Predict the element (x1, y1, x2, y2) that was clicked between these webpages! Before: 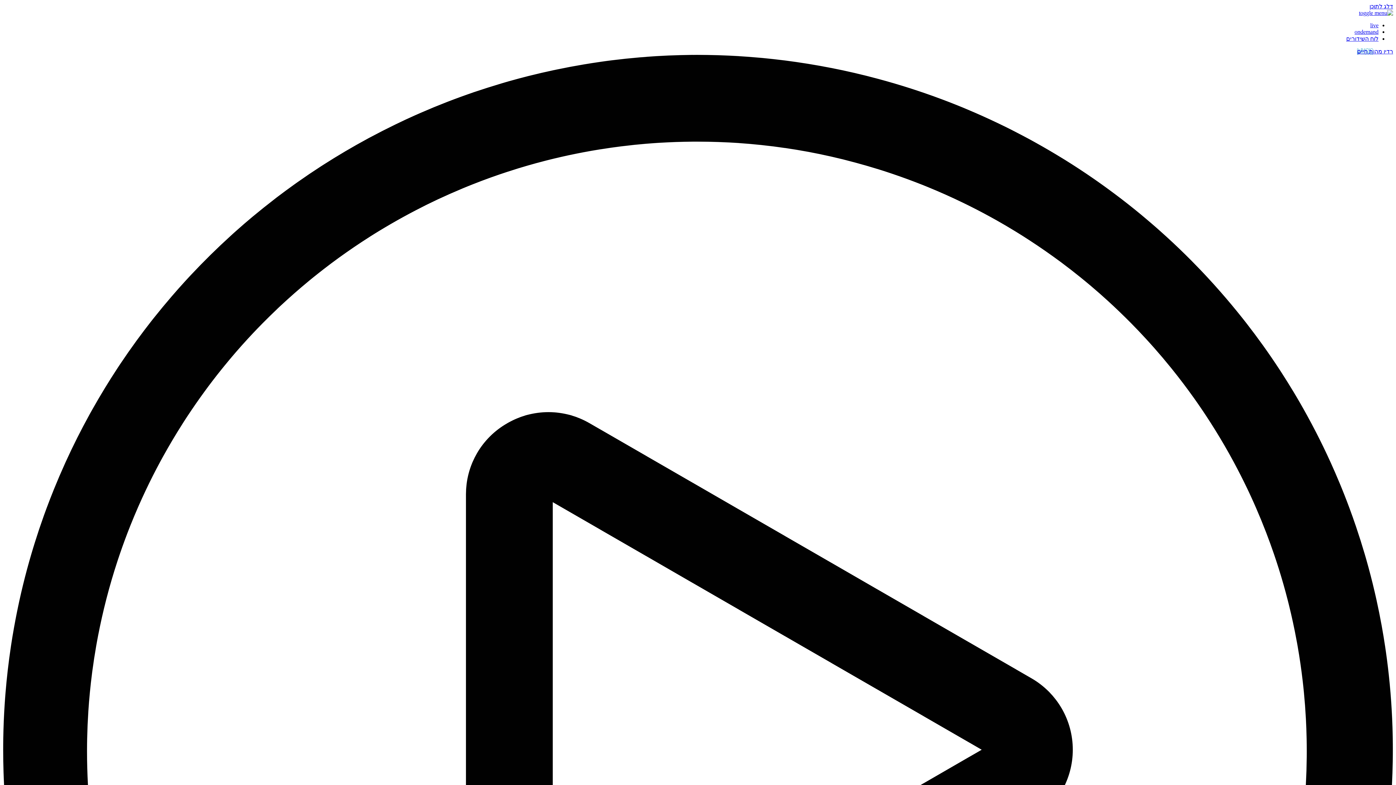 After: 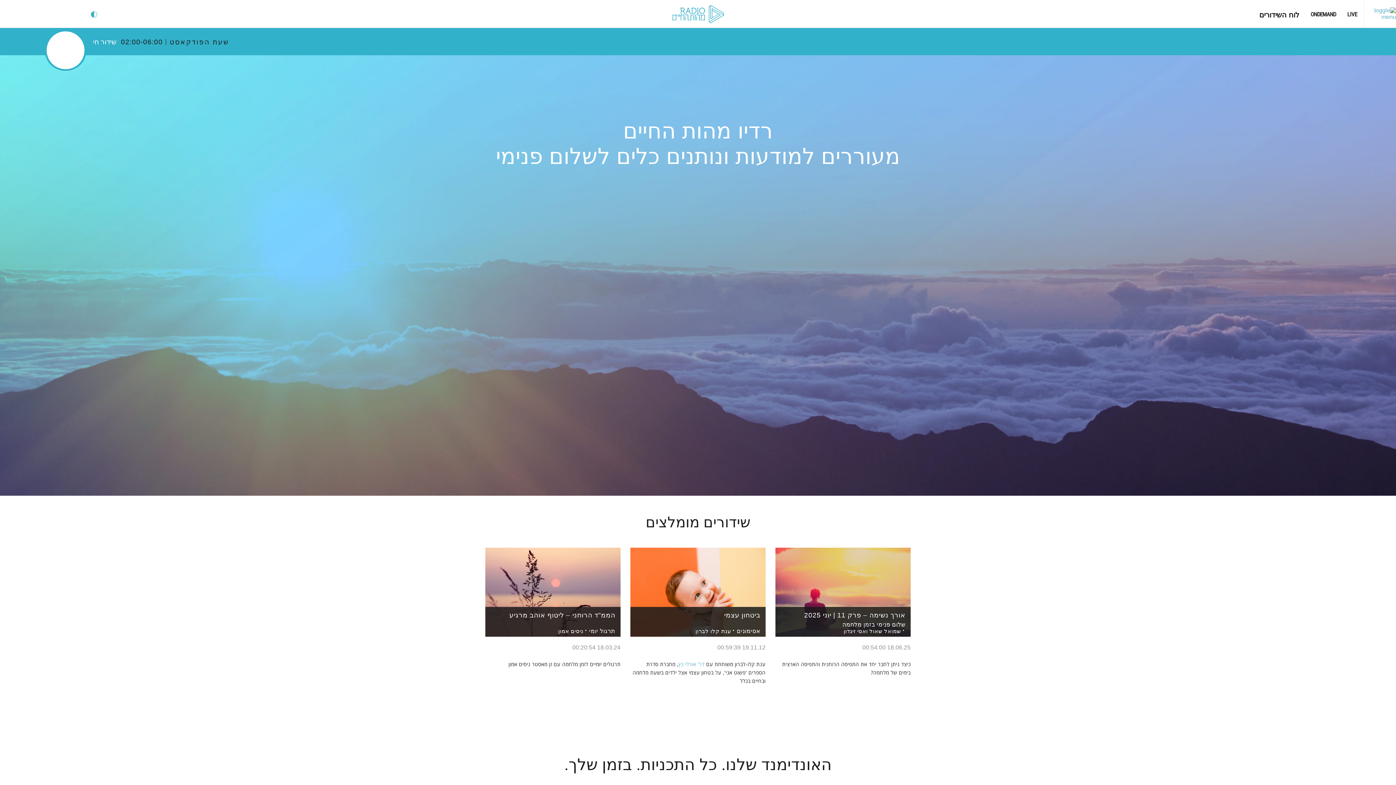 Action: bbox: (1357, 48, 1393, 54) label: רדיו מהות החיים, לעמוד הבית